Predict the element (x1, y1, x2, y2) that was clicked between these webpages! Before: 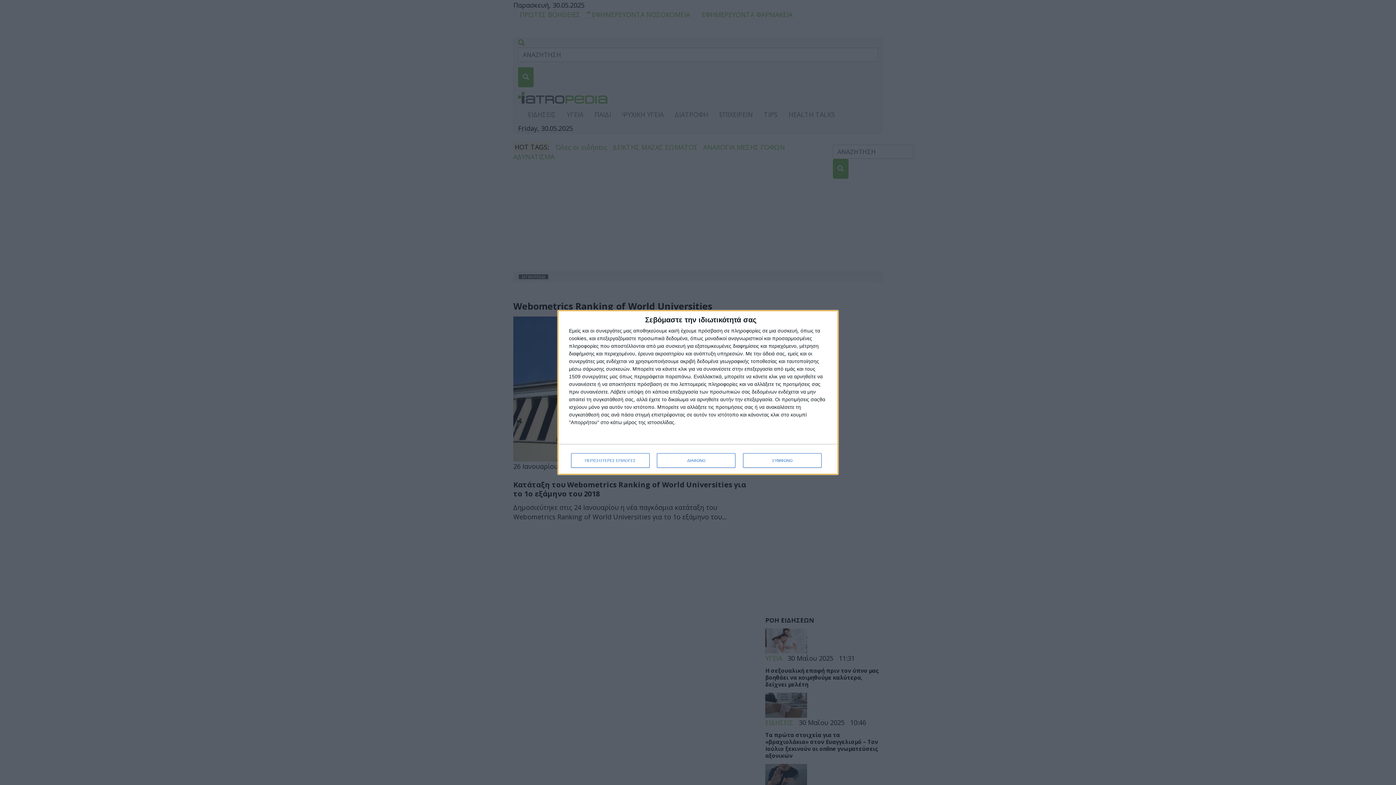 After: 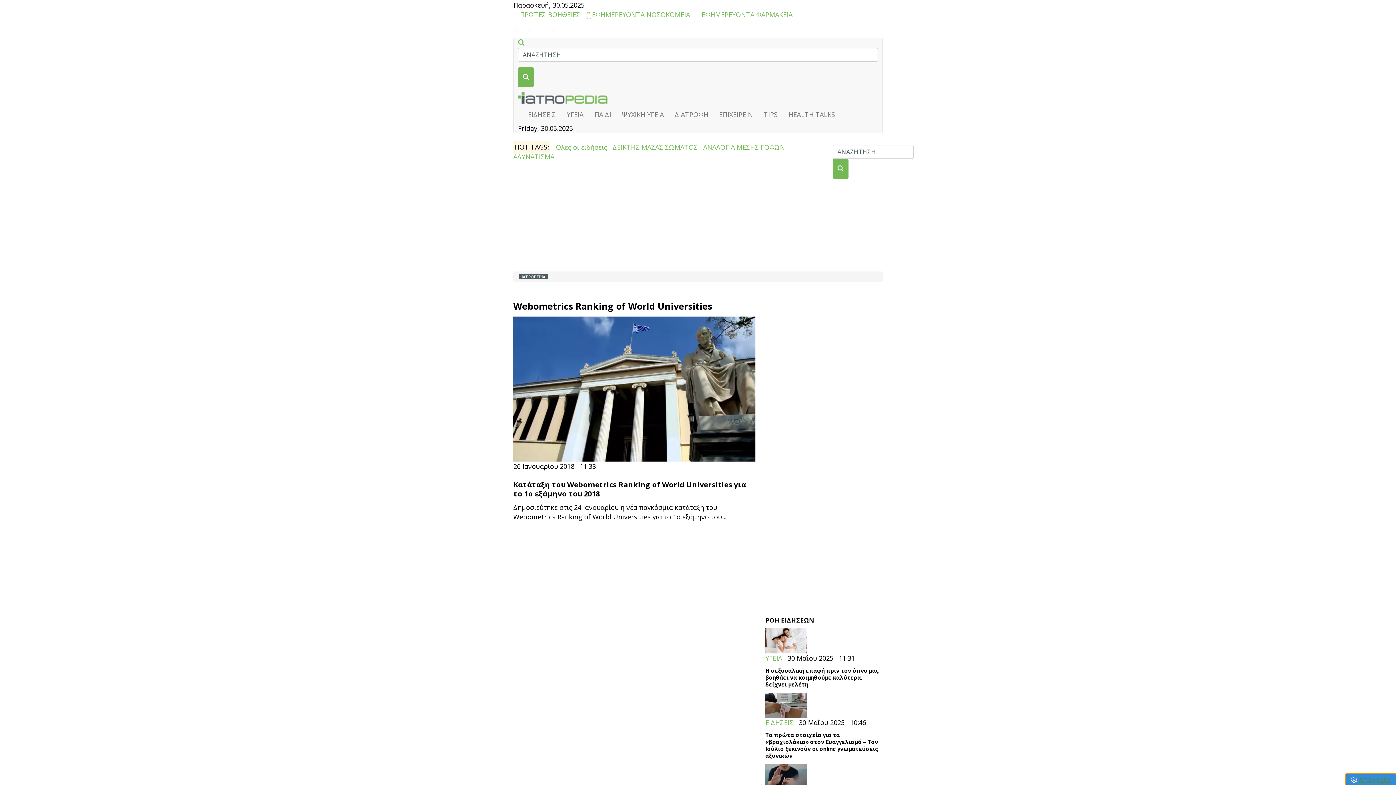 Action: label: ΔΙΑΦΩΝΩ bbox: (657, 453, 735, 468)